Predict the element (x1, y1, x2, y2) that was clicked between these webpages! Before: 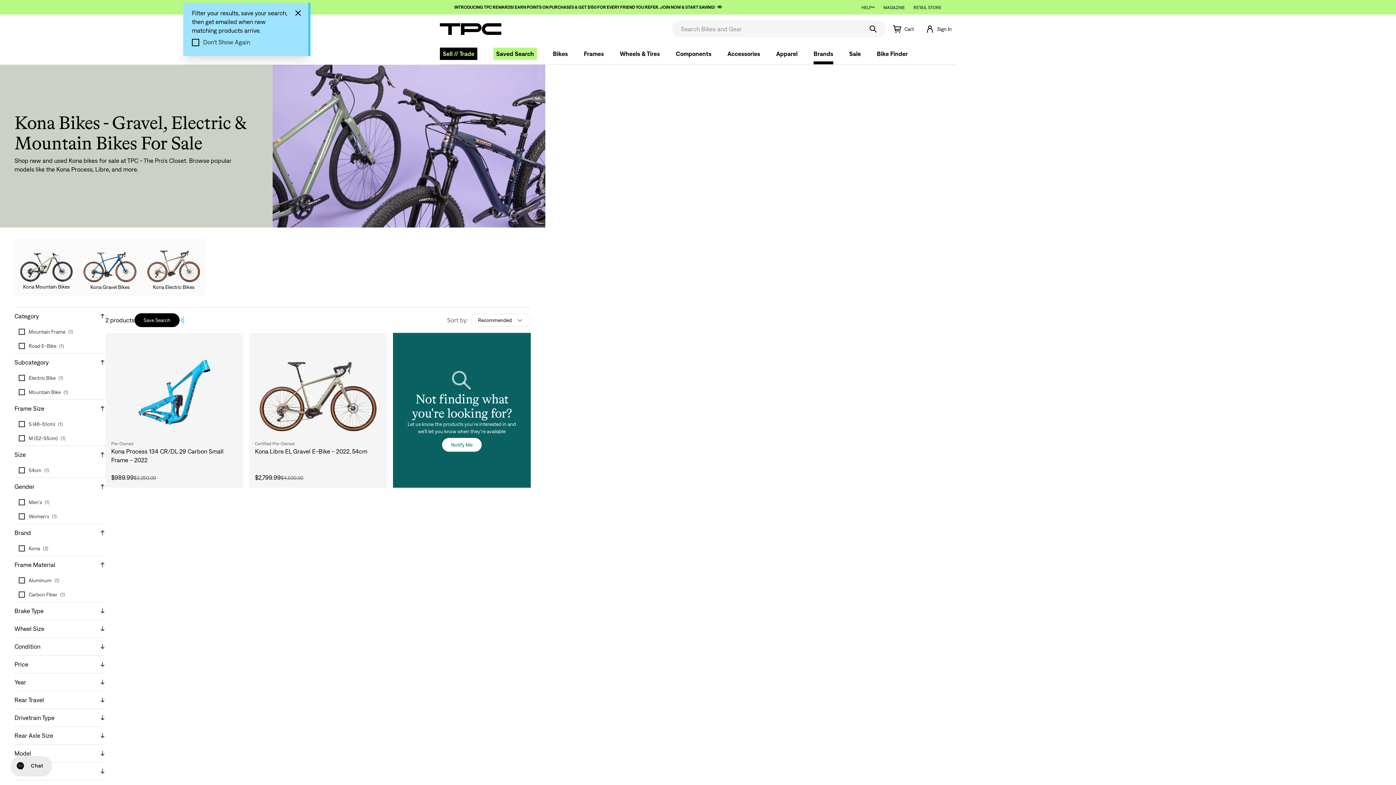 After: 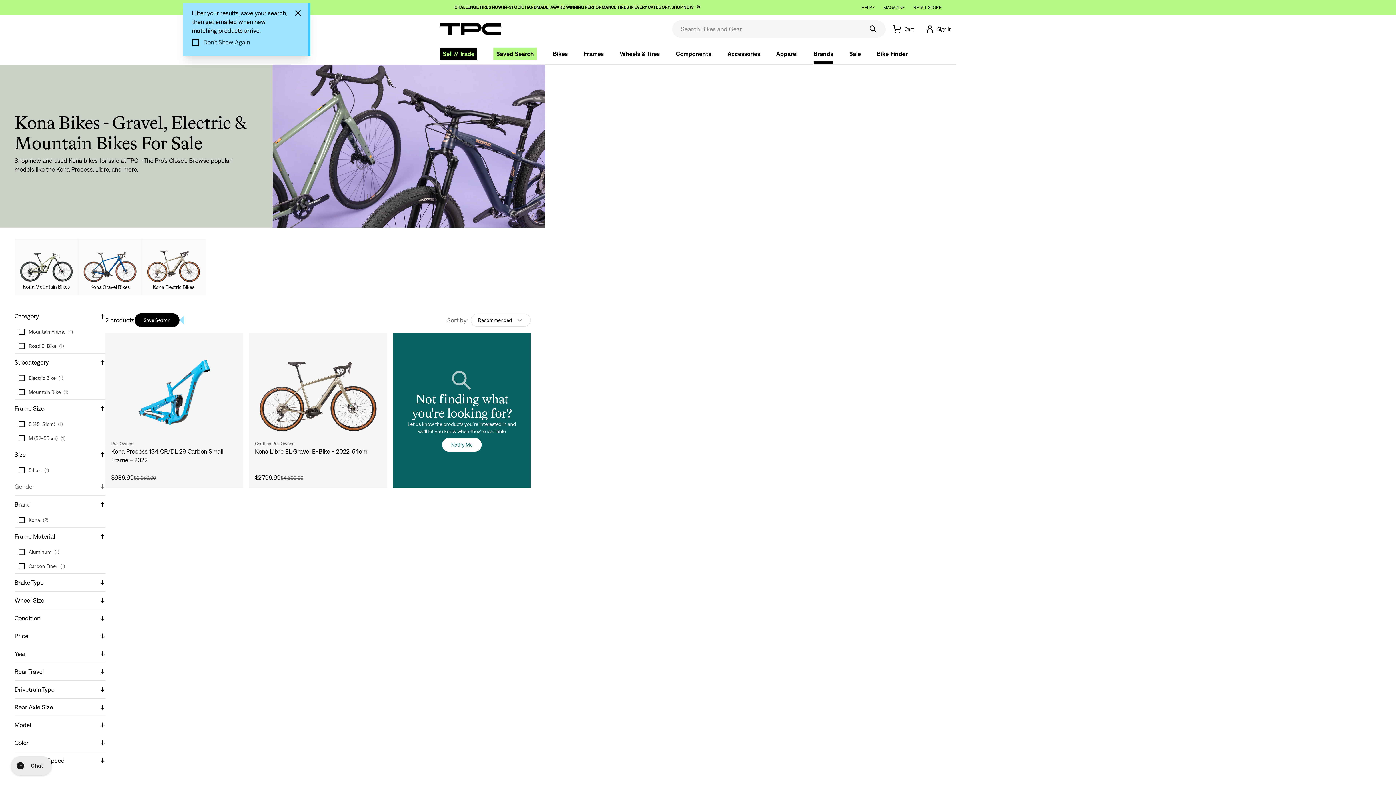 Action: label: Gender bbox: (14, 478, 105, 495)